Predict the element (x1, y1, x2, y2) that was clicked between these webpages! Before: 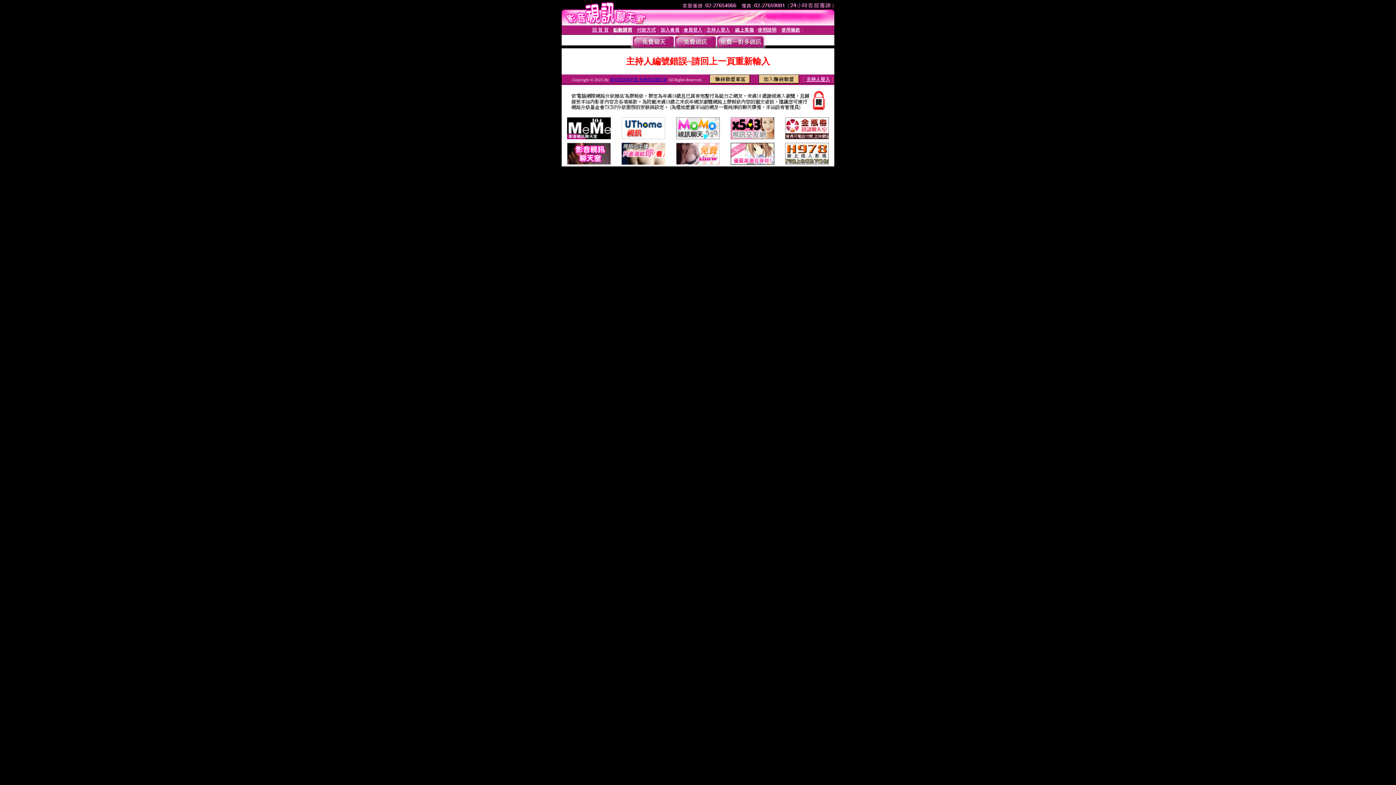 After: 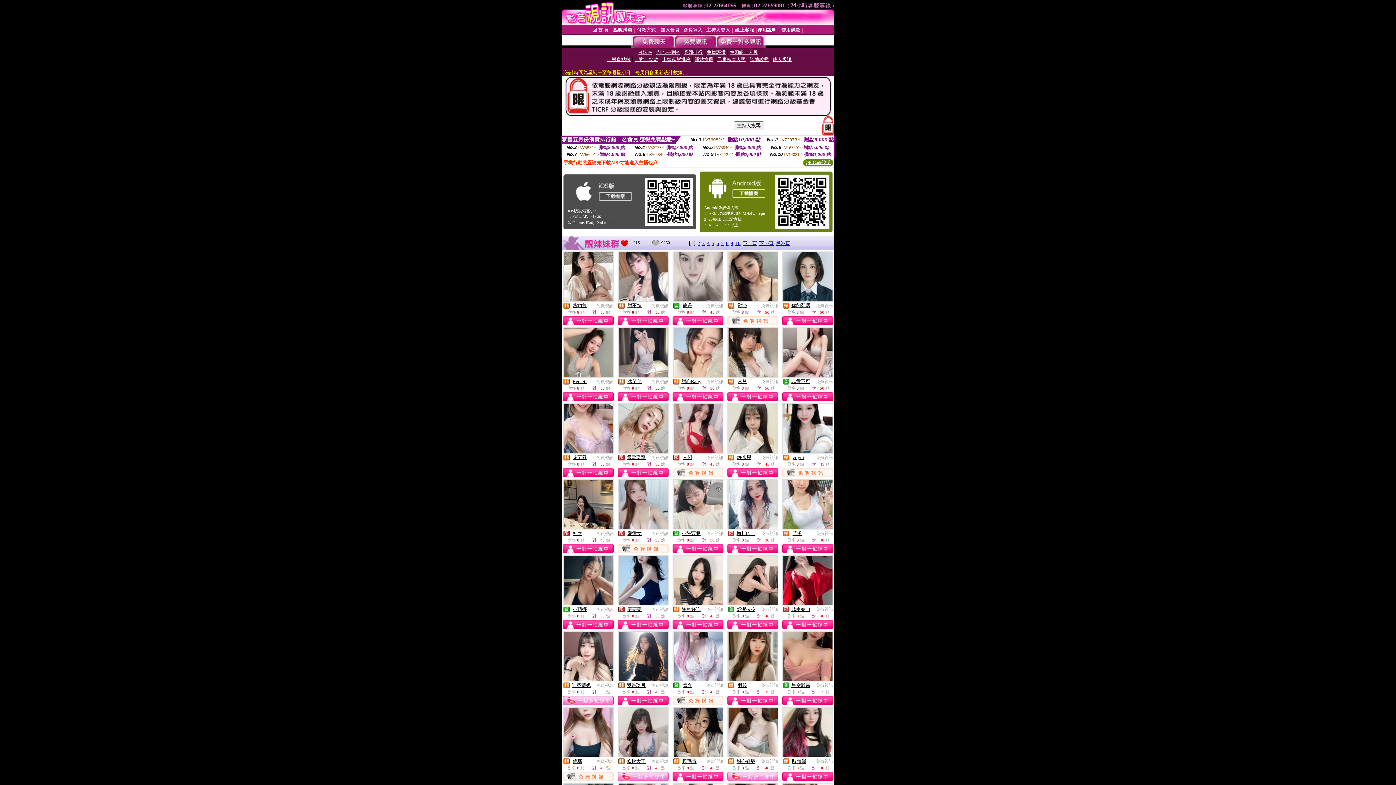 Action: bbox: (674, 43, 716, 49)